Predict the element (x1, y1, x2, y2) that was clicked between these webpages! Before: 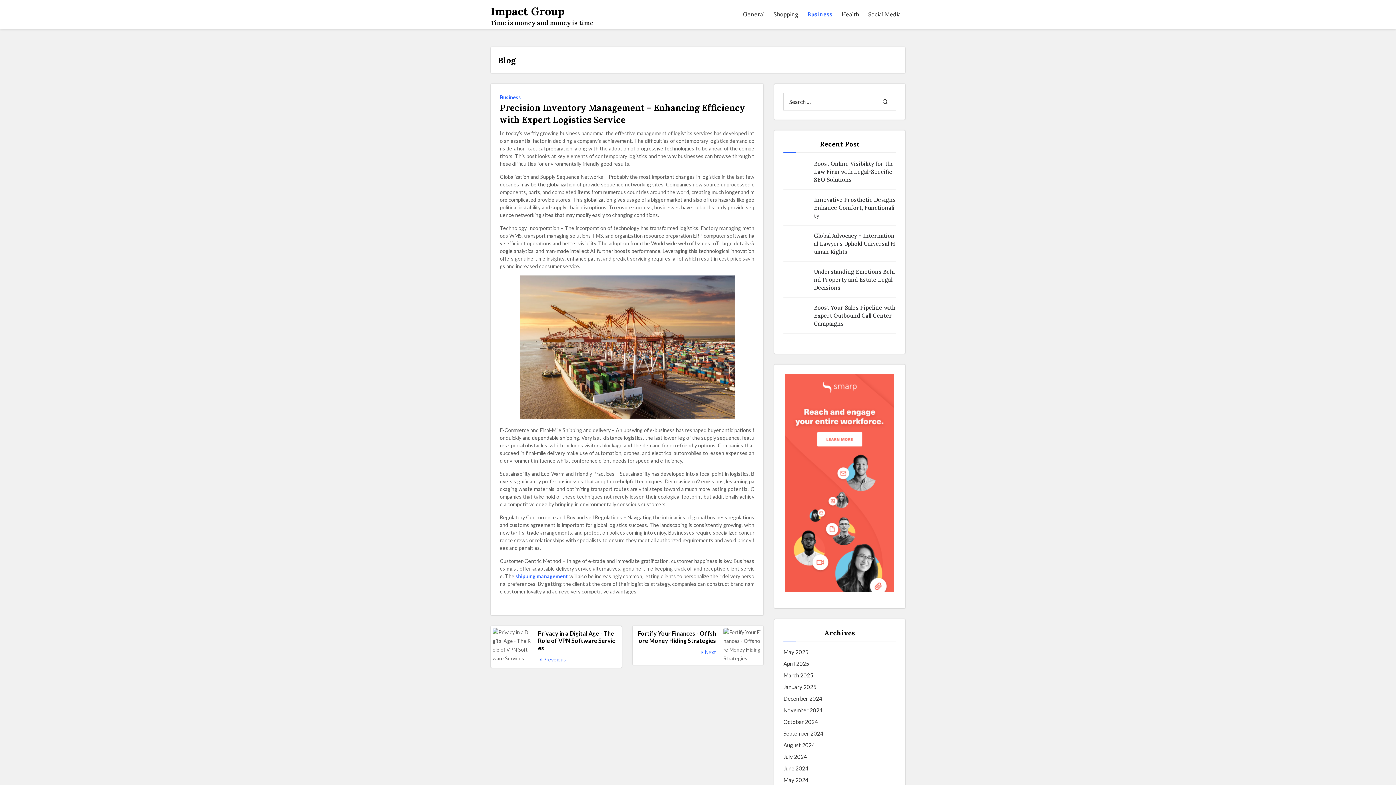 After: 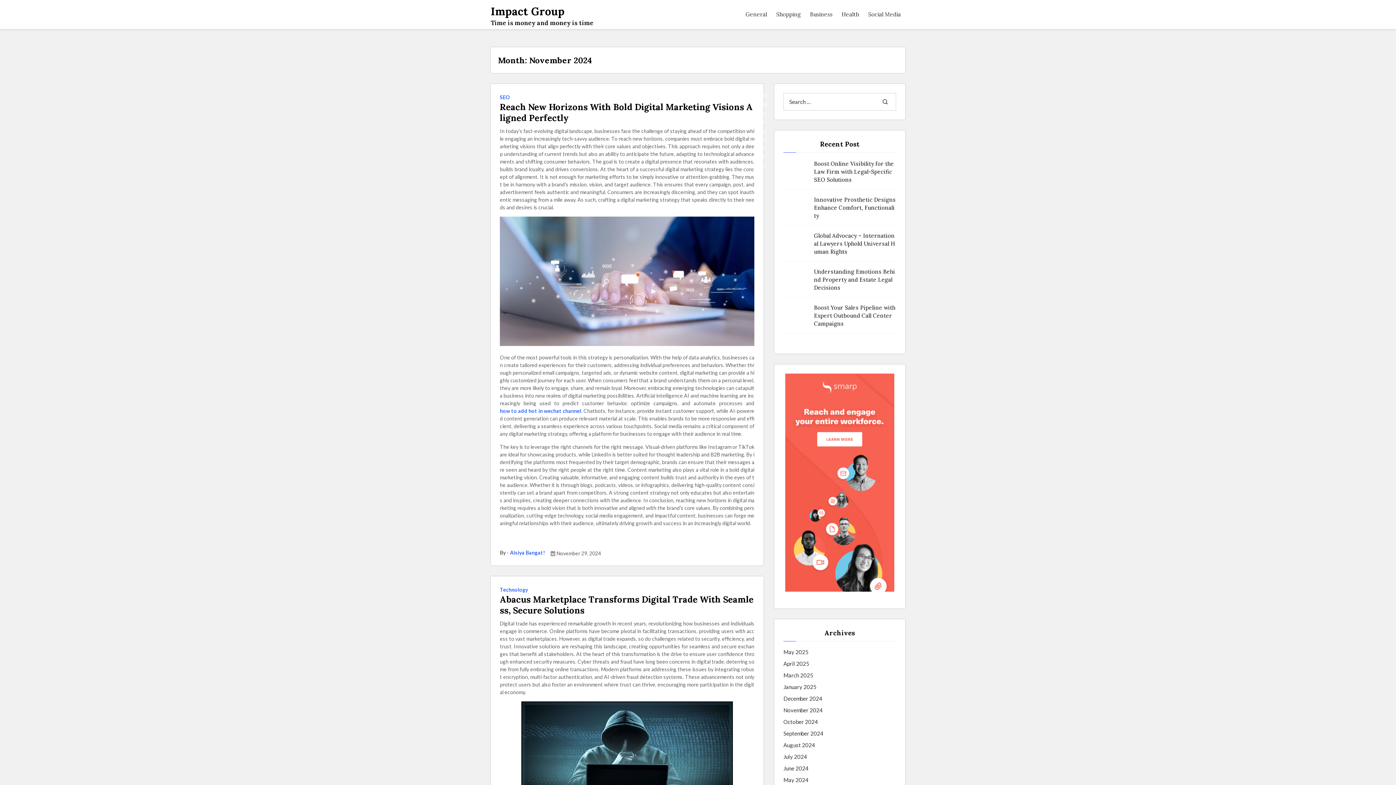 Action: label: November 2024 bbox: (783, 706, 822, 714)